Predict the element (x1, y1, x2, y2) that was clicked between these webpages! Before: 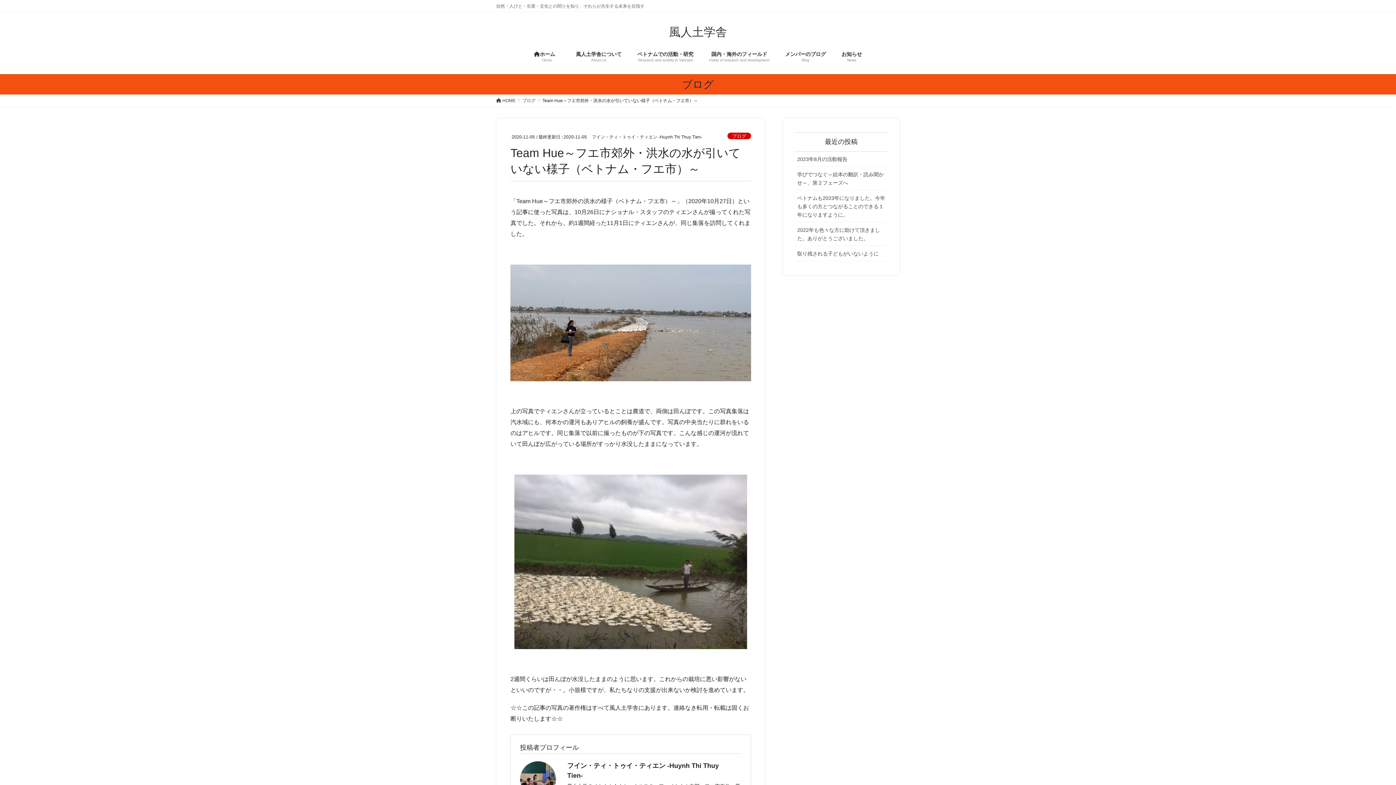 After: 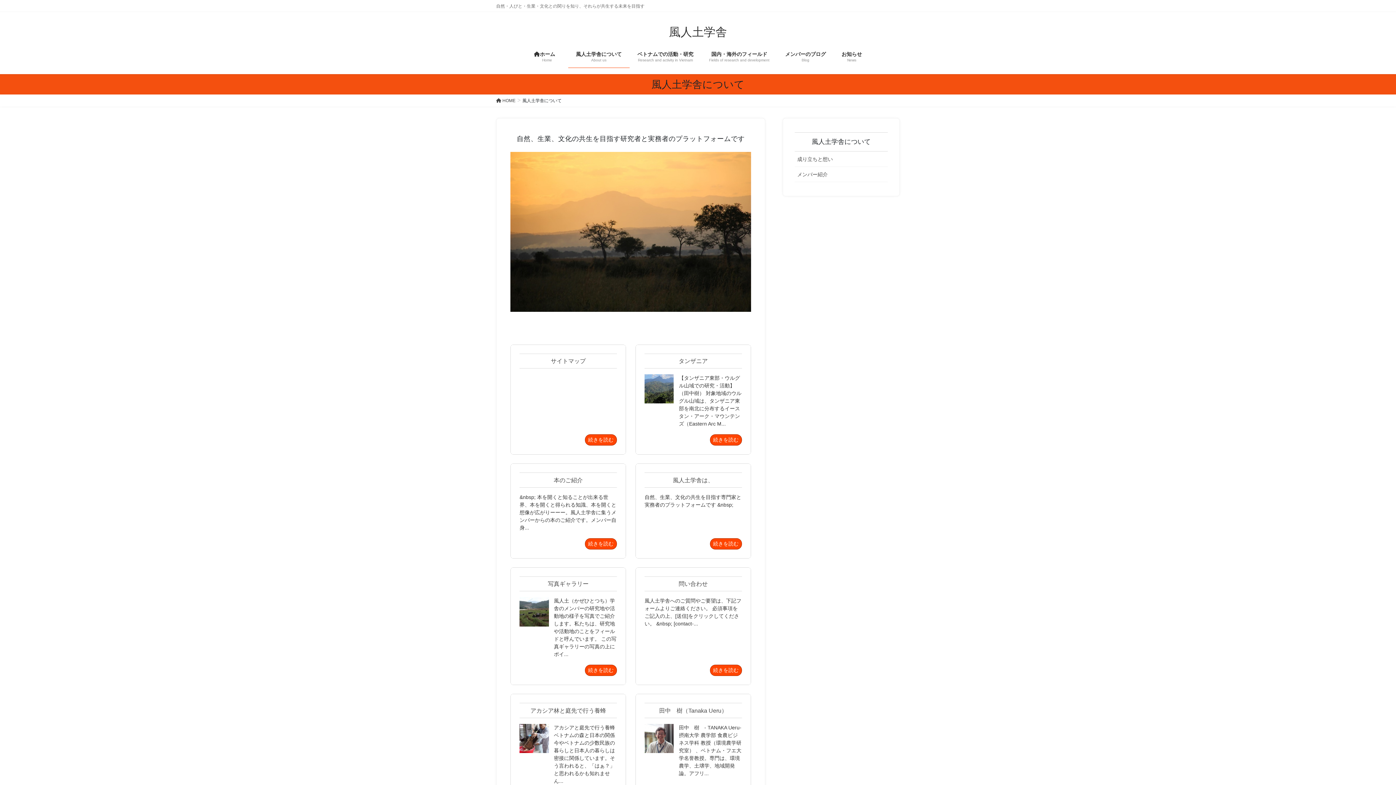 Action: bbox: (568, 45, 629, 68) label: 風人土学舎について
About us